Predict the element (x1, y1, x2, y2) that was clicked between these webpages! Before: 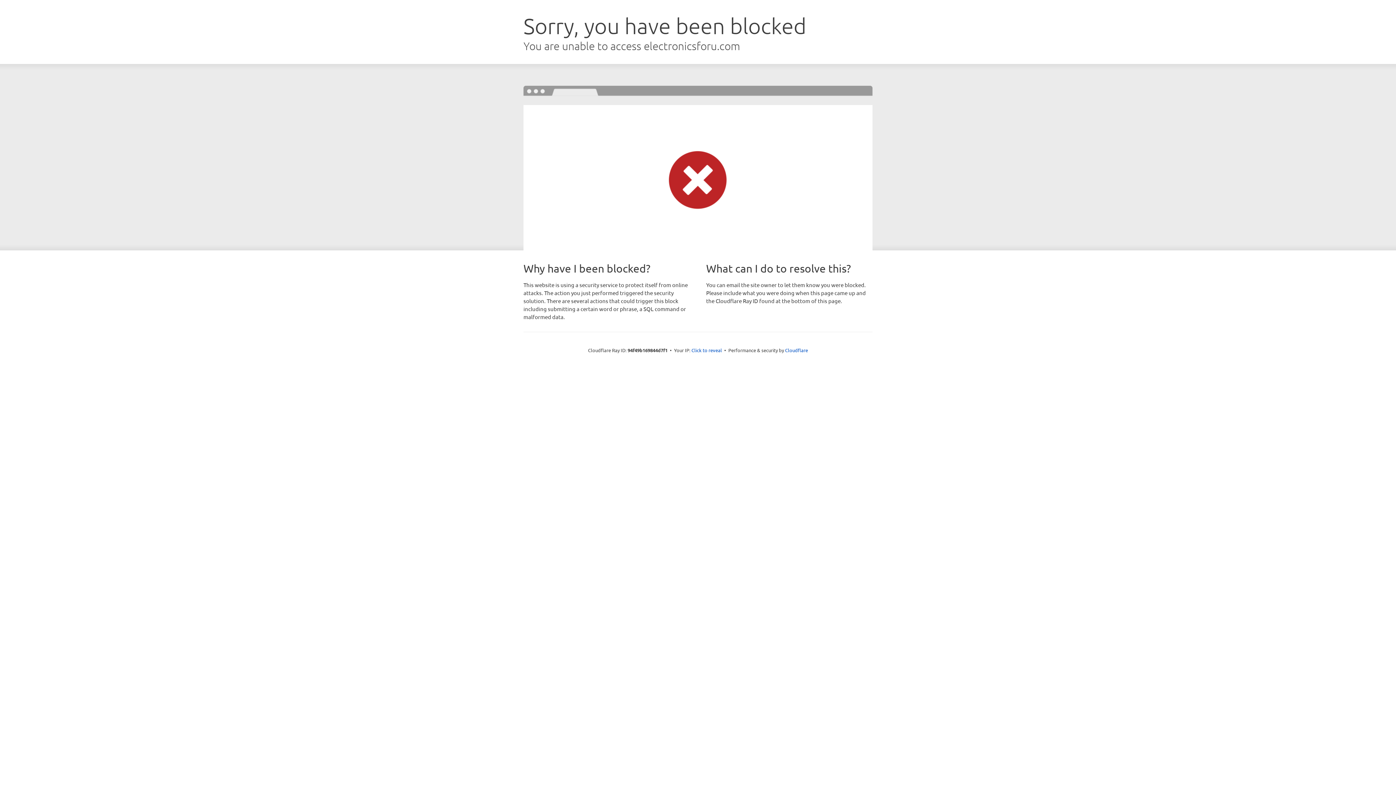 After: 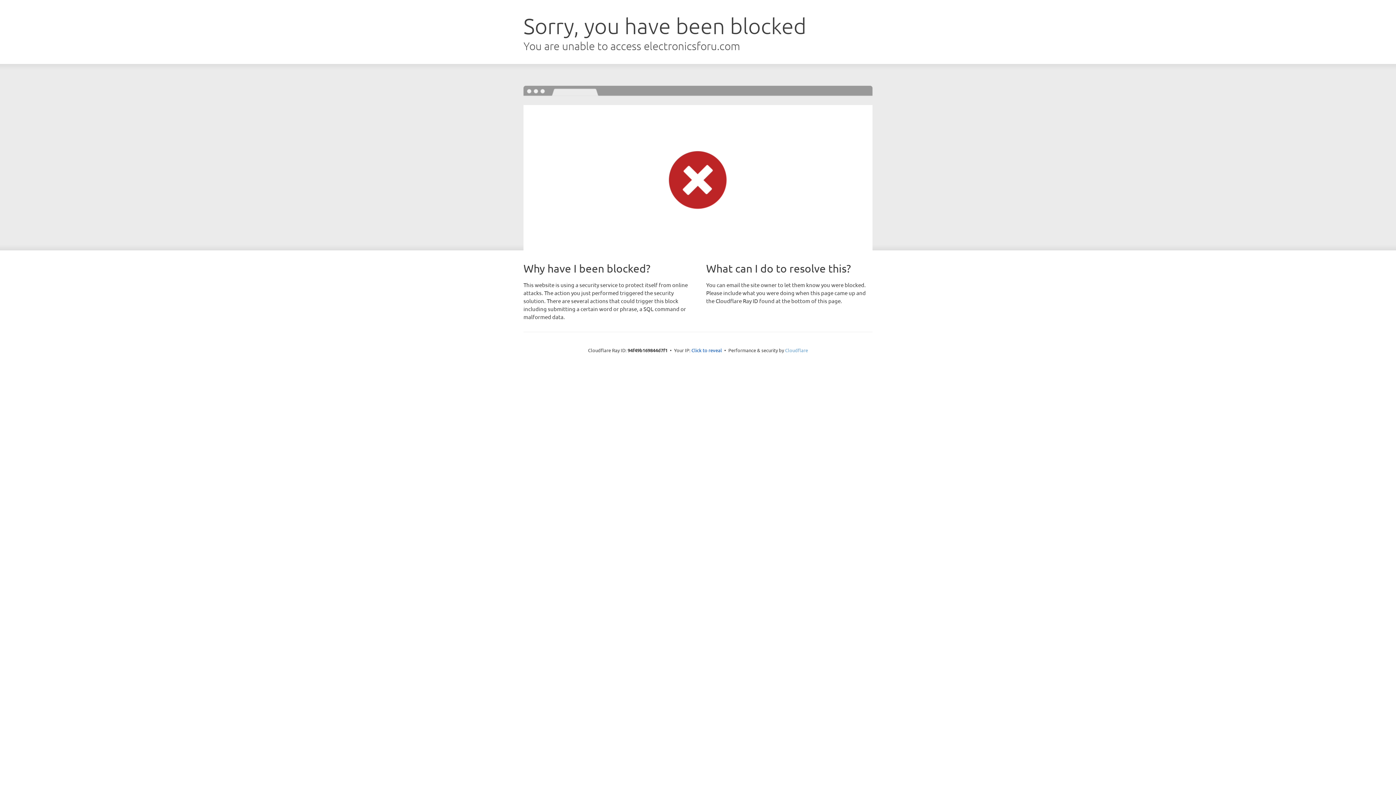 Action: bbox: (785, 347, 808, 353) label: Cloudflare